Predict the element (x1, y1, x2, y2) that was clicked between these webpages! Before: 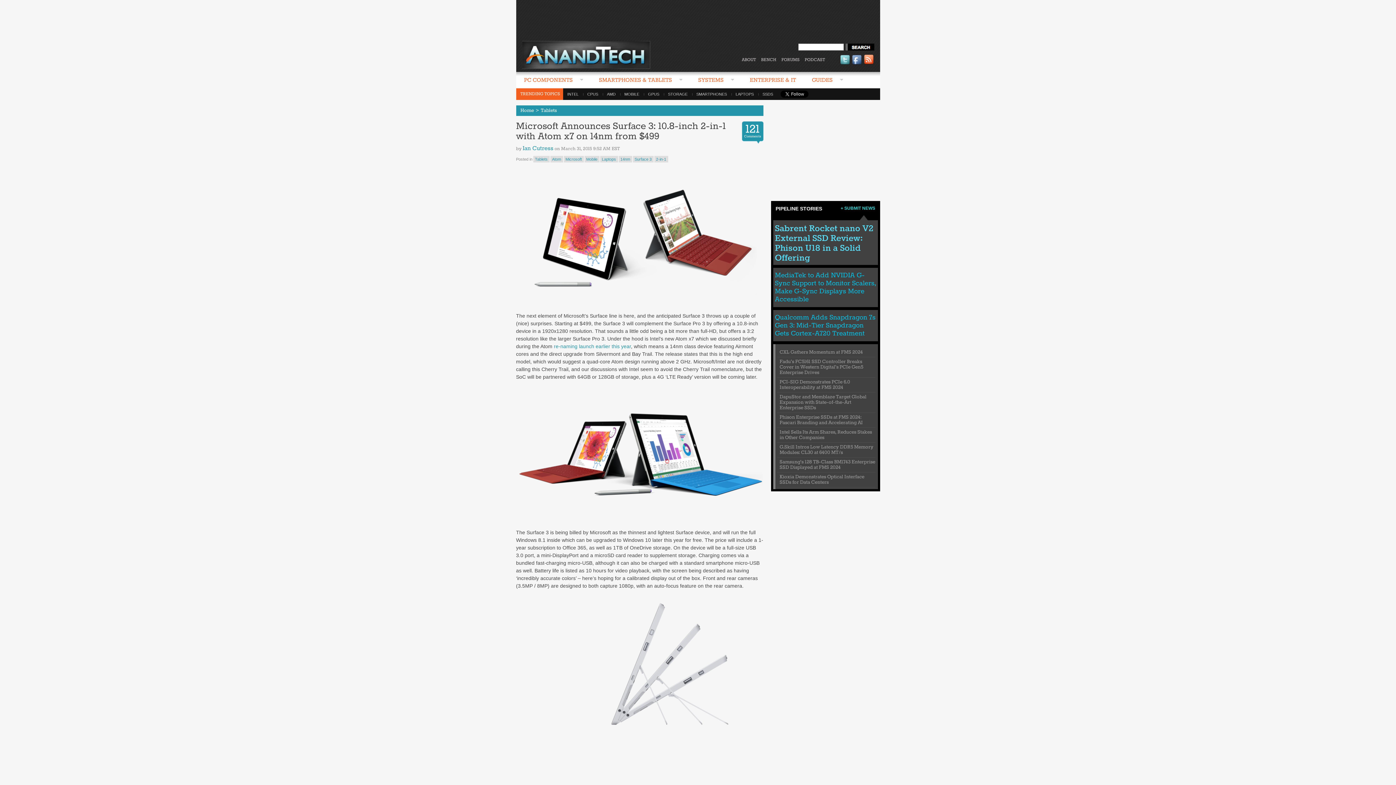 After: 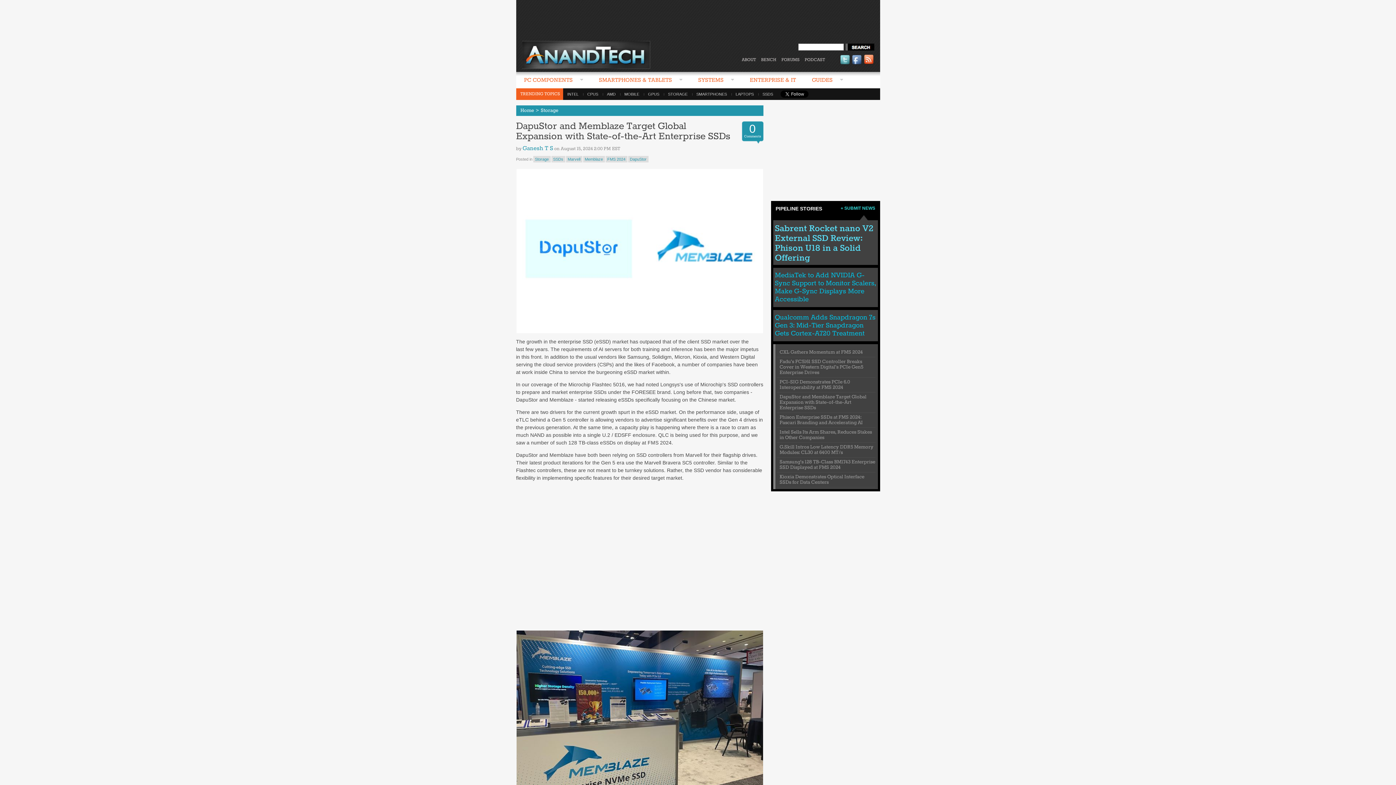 Action: label: DapuStor and Memblaze Target Global Expansion with State-of-the-Art Enterprise SSDs bbox: (779, 394, 866, 411)